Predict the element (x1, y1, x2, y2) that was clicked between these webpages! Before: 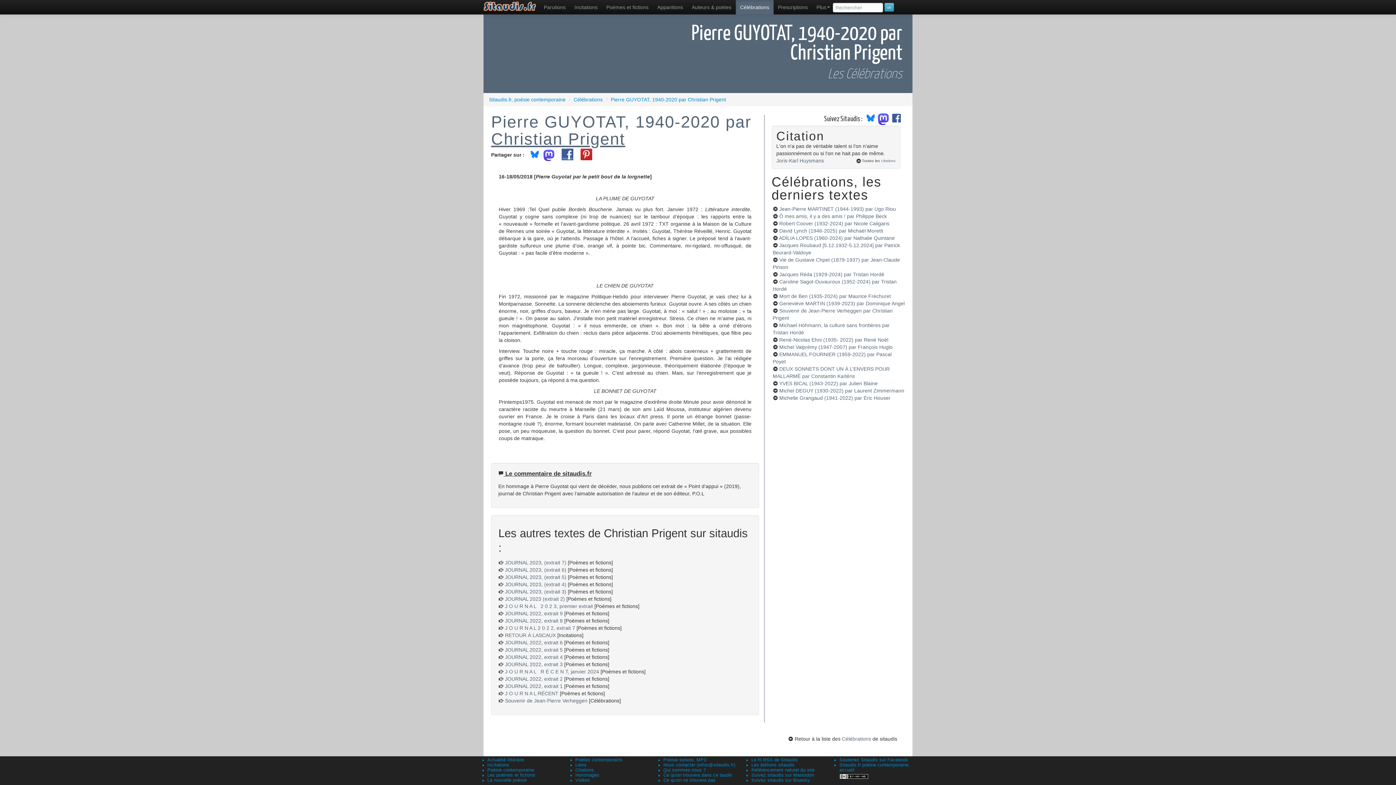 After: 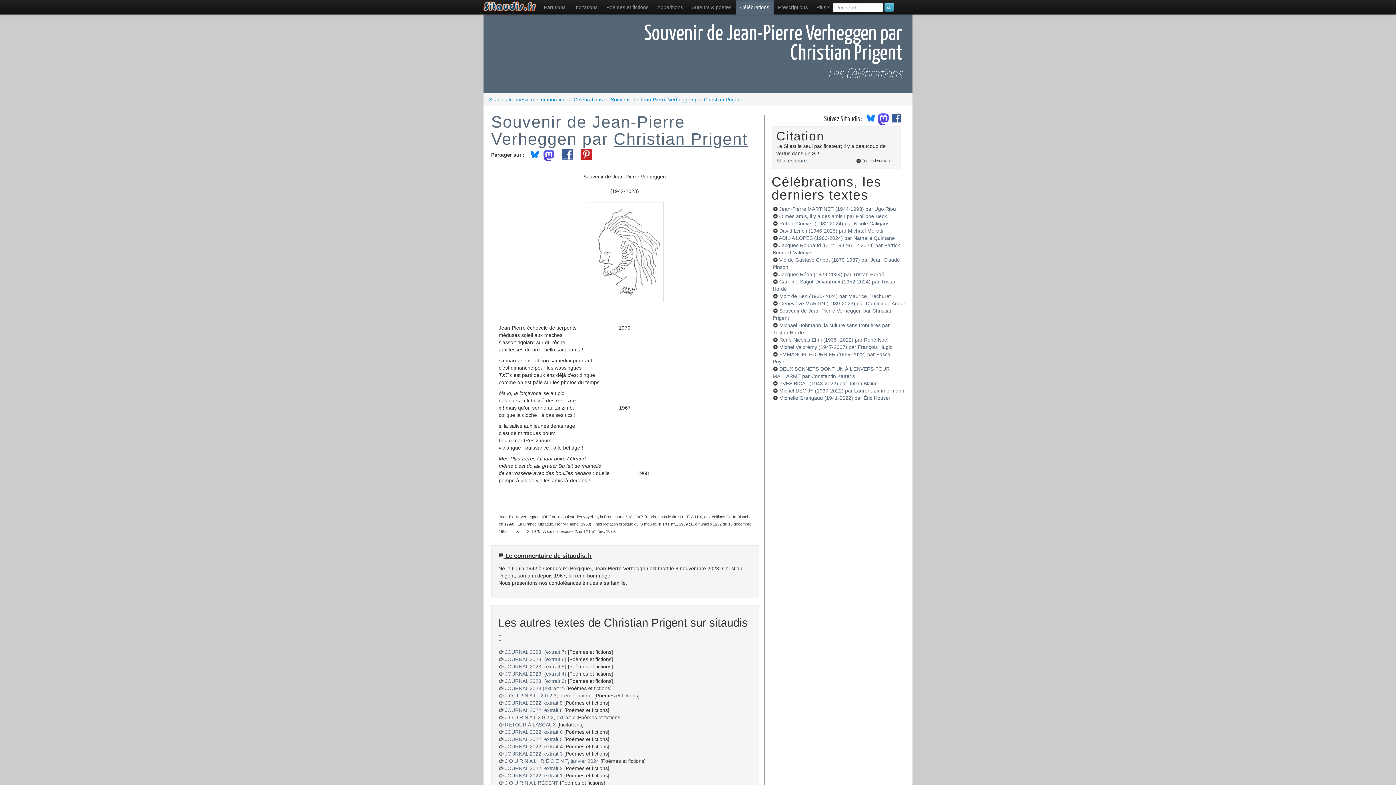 Action: label: Souvenir de Jean-Pierre Verheggen  bbox: (505, 698, 589, 703)